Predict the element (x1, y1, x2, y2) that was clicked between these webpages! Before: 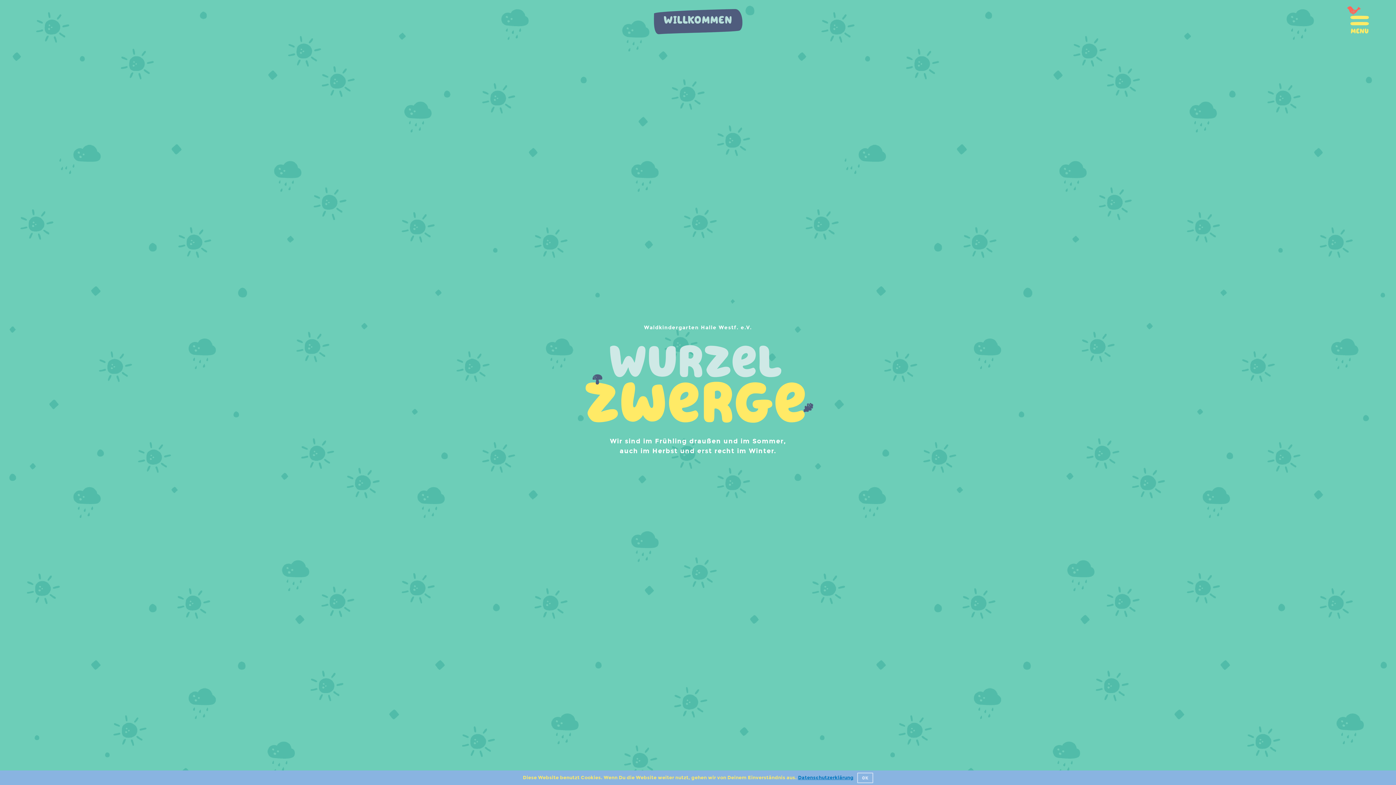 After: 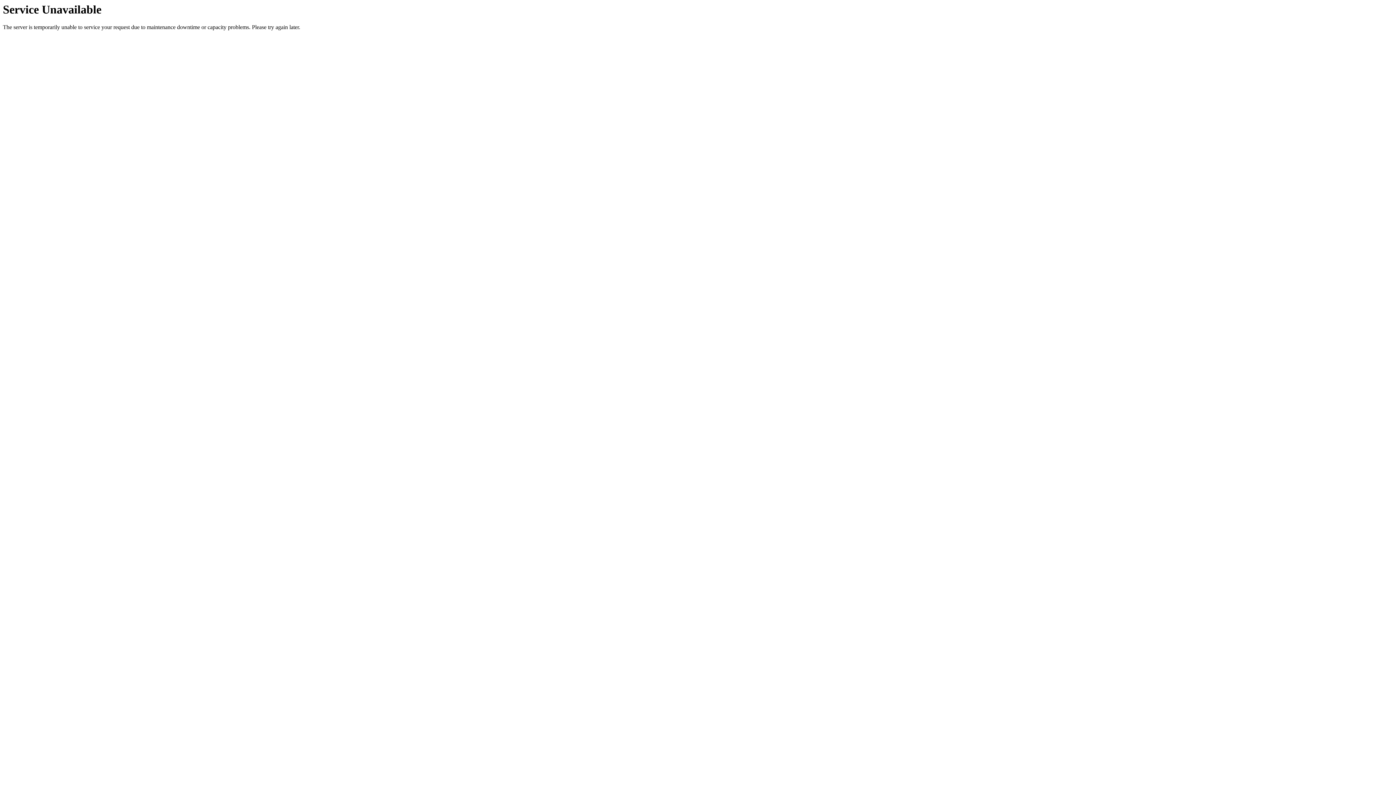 Action: label: Datenschutzerklärung bbox: (798, 775, 853, 781)